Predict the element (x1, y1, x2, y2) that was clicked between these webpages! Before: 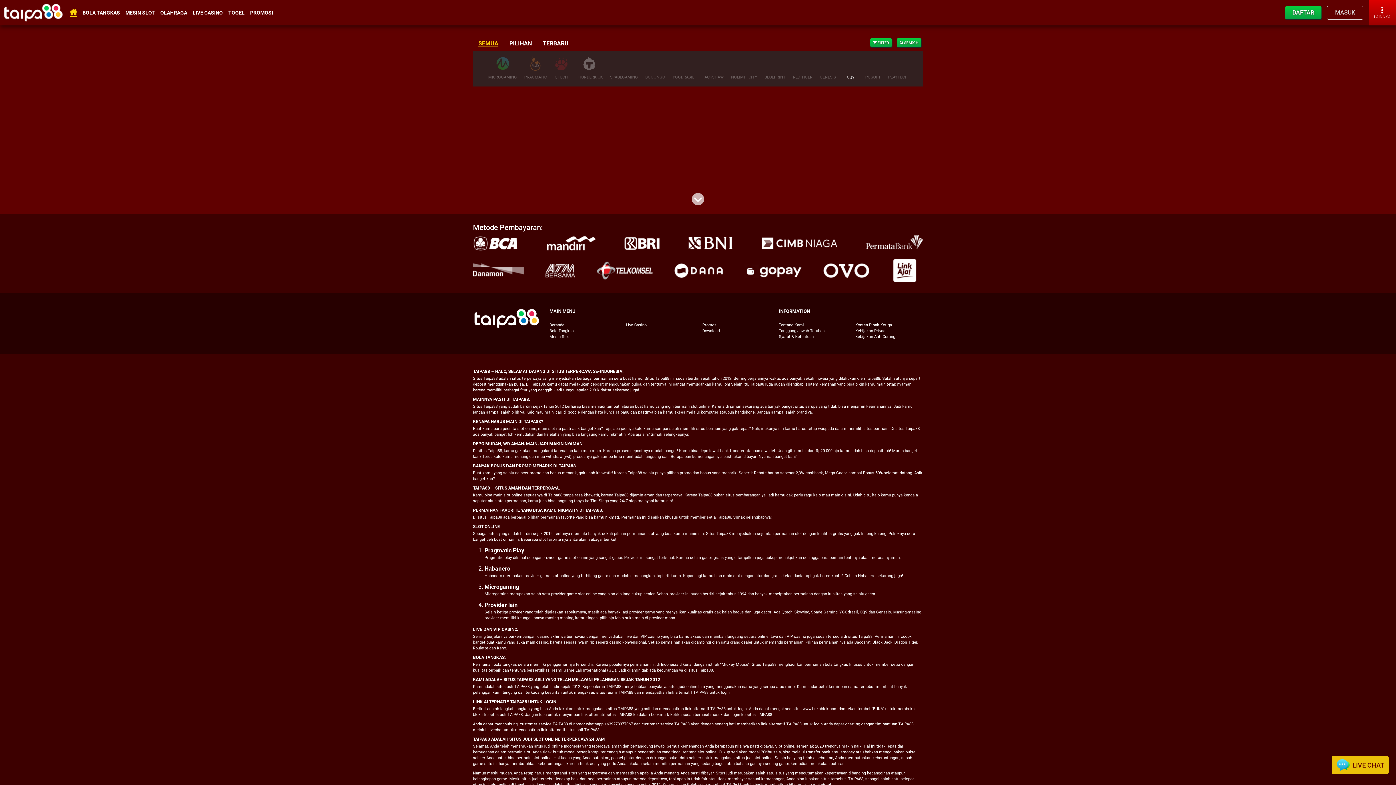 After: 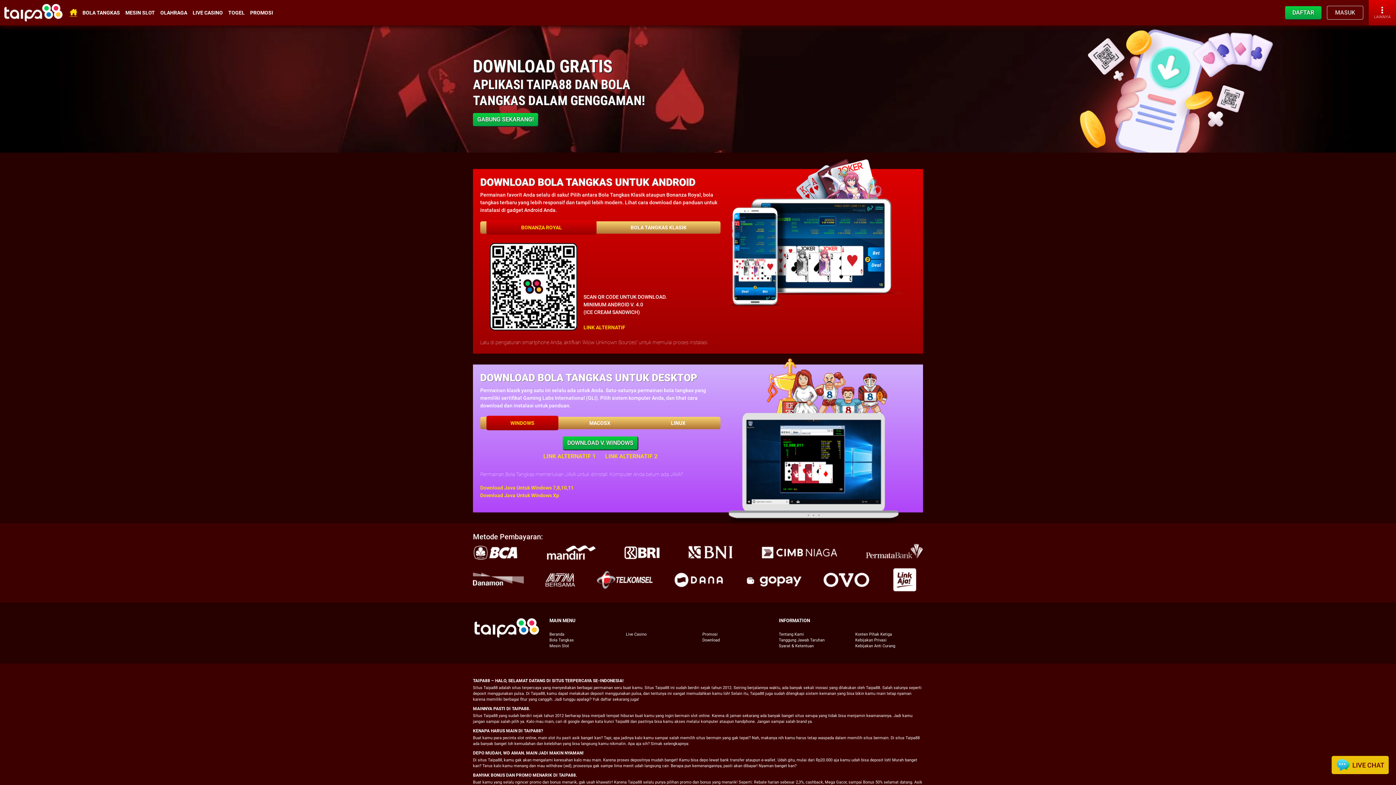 Action: bbox: (702, 387, 719, 393) label: Download